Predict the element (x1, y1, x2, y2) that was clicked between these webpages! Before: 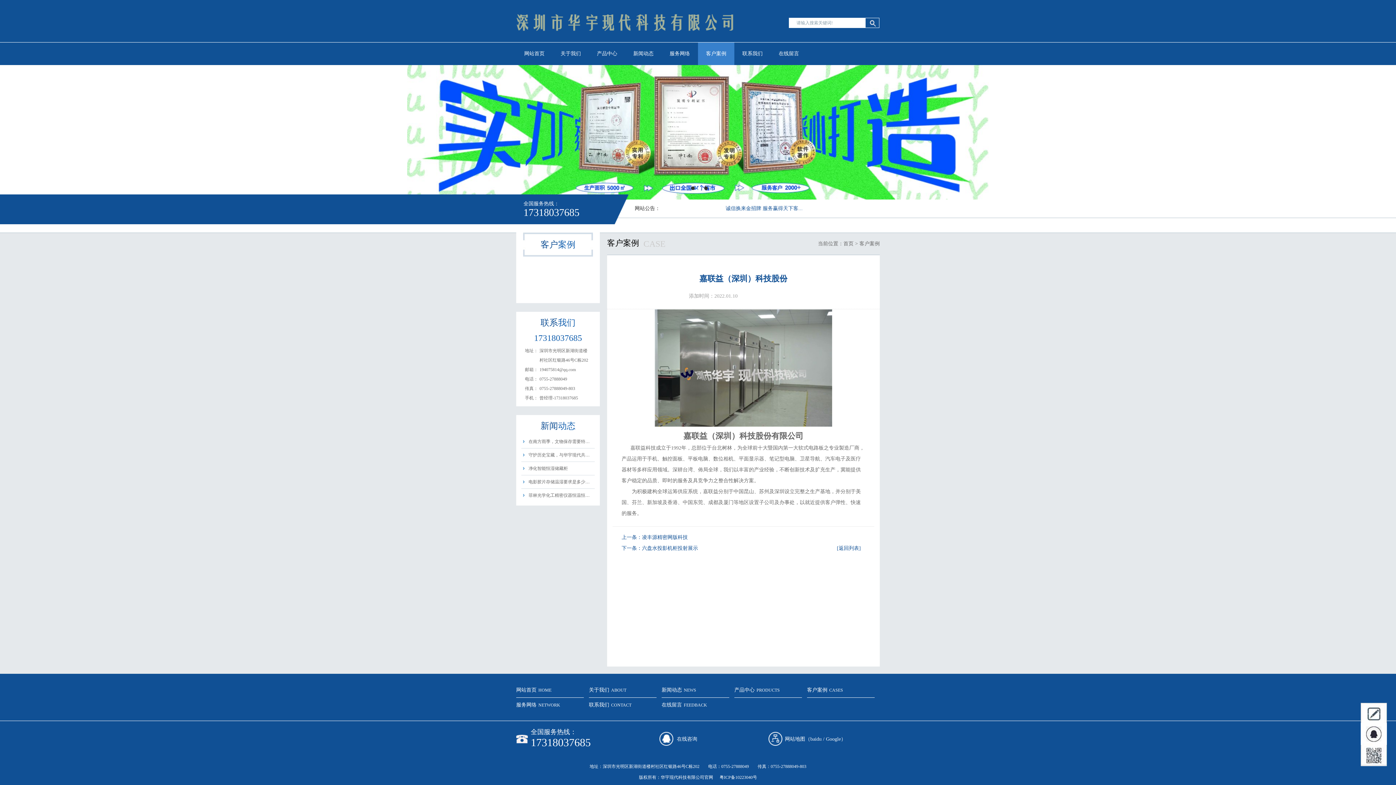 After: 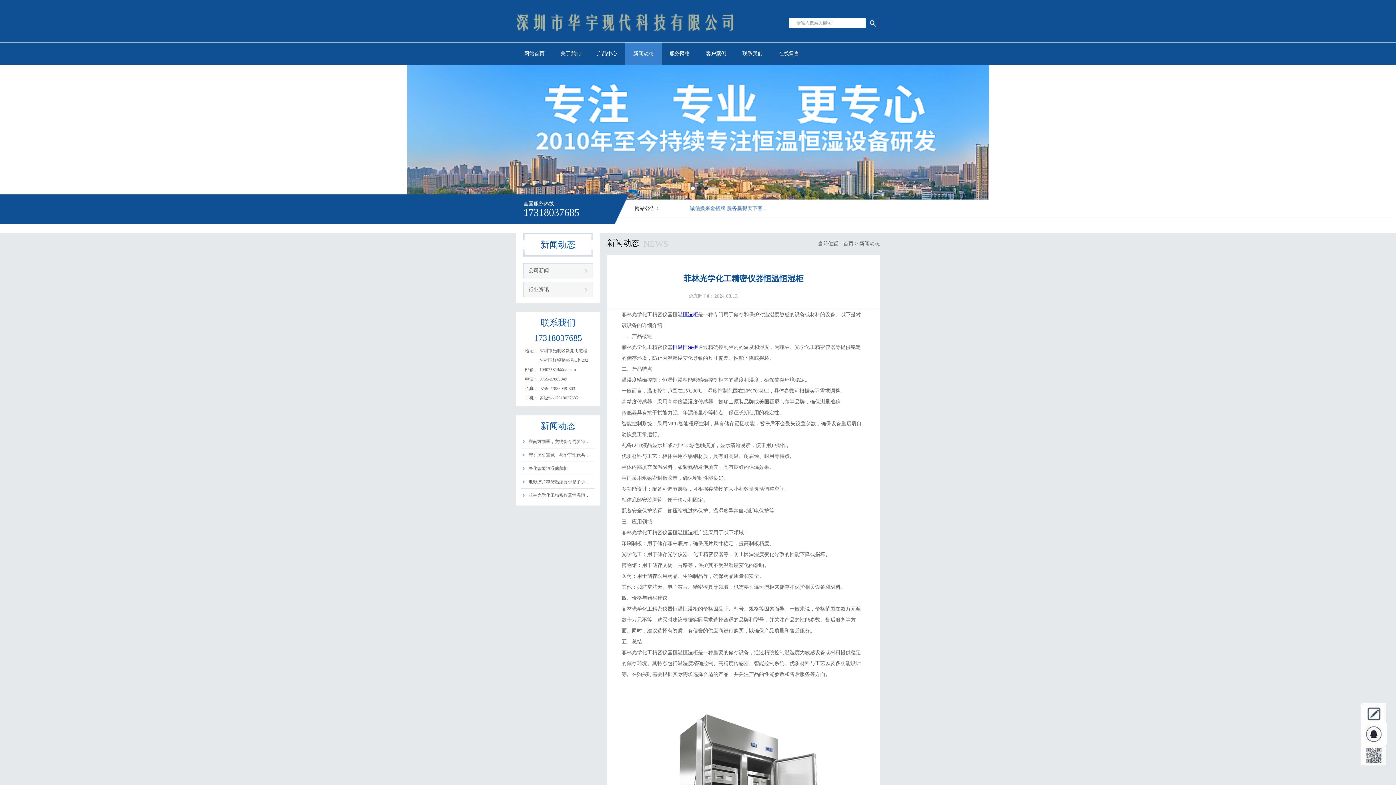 Action: bbox: (528, 493, 589, 498) label: 菲林光学化工精密仪器恒温恒…